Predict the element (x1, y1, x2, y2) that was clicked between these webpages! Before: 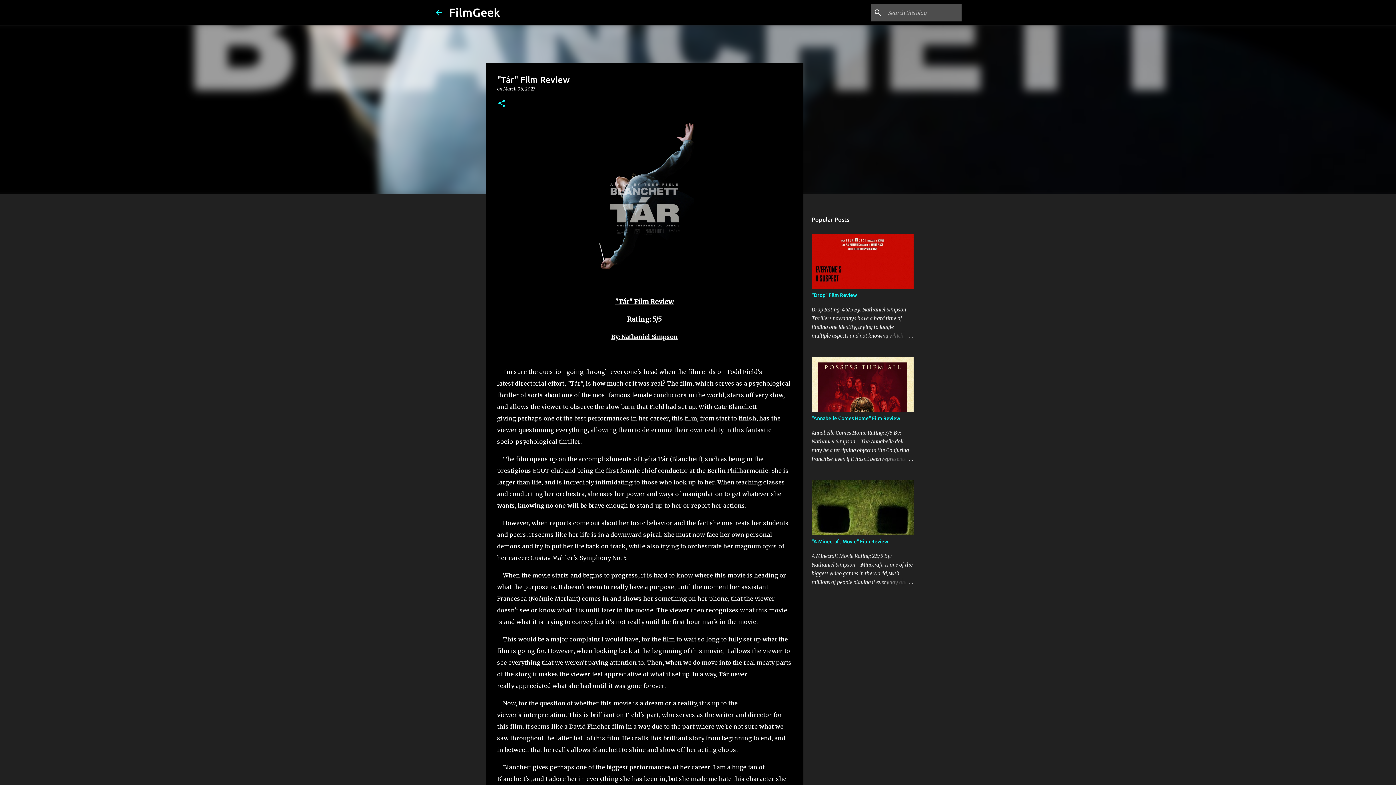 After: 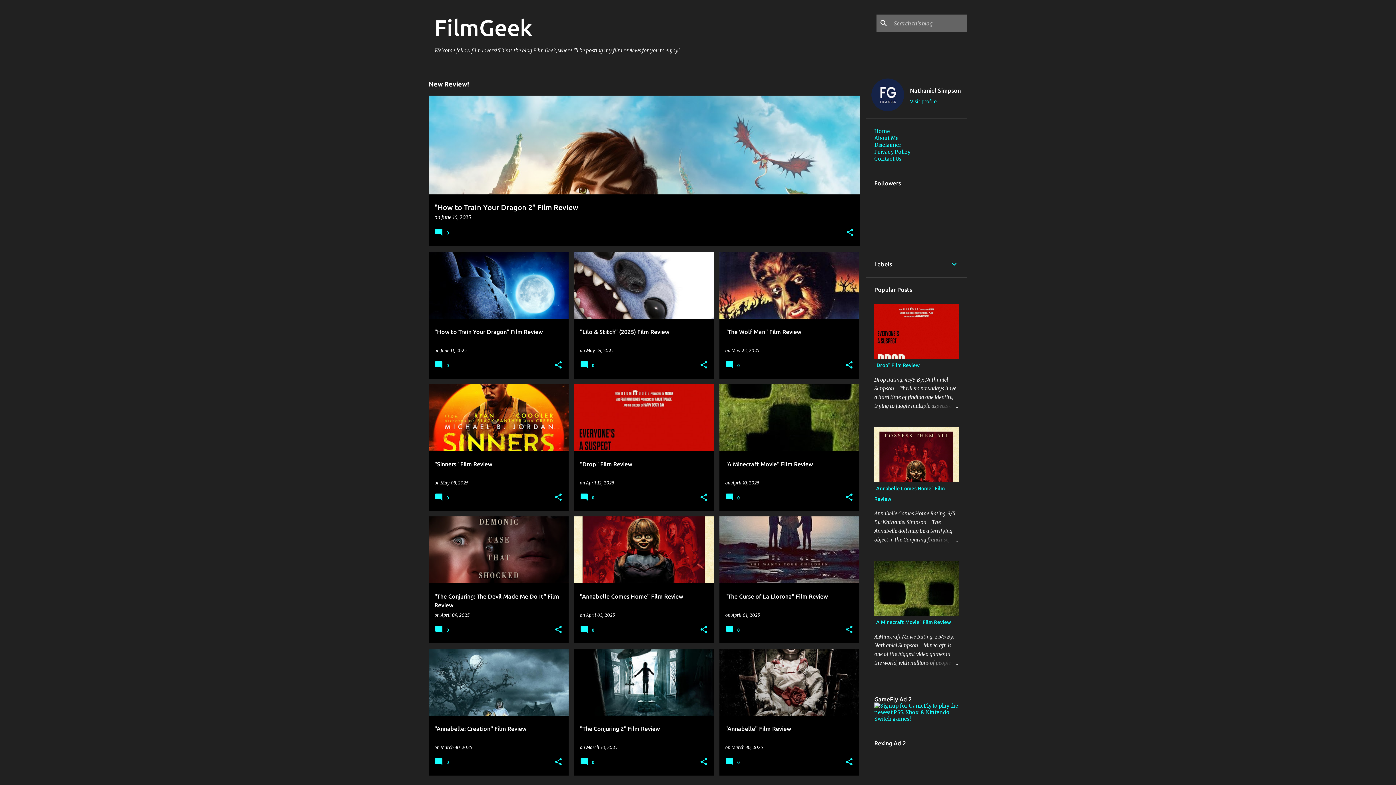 Action: bbox: (434, 8, 443, 16)